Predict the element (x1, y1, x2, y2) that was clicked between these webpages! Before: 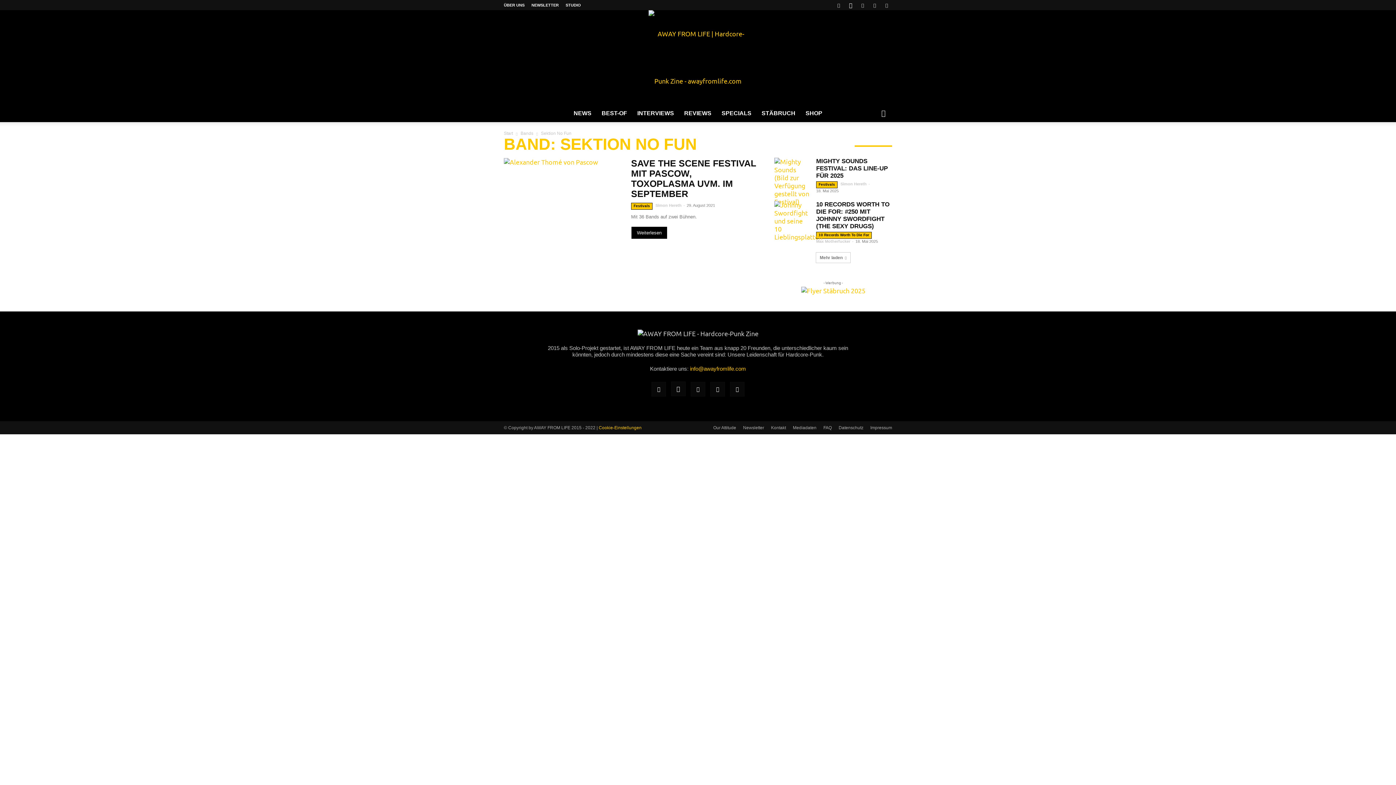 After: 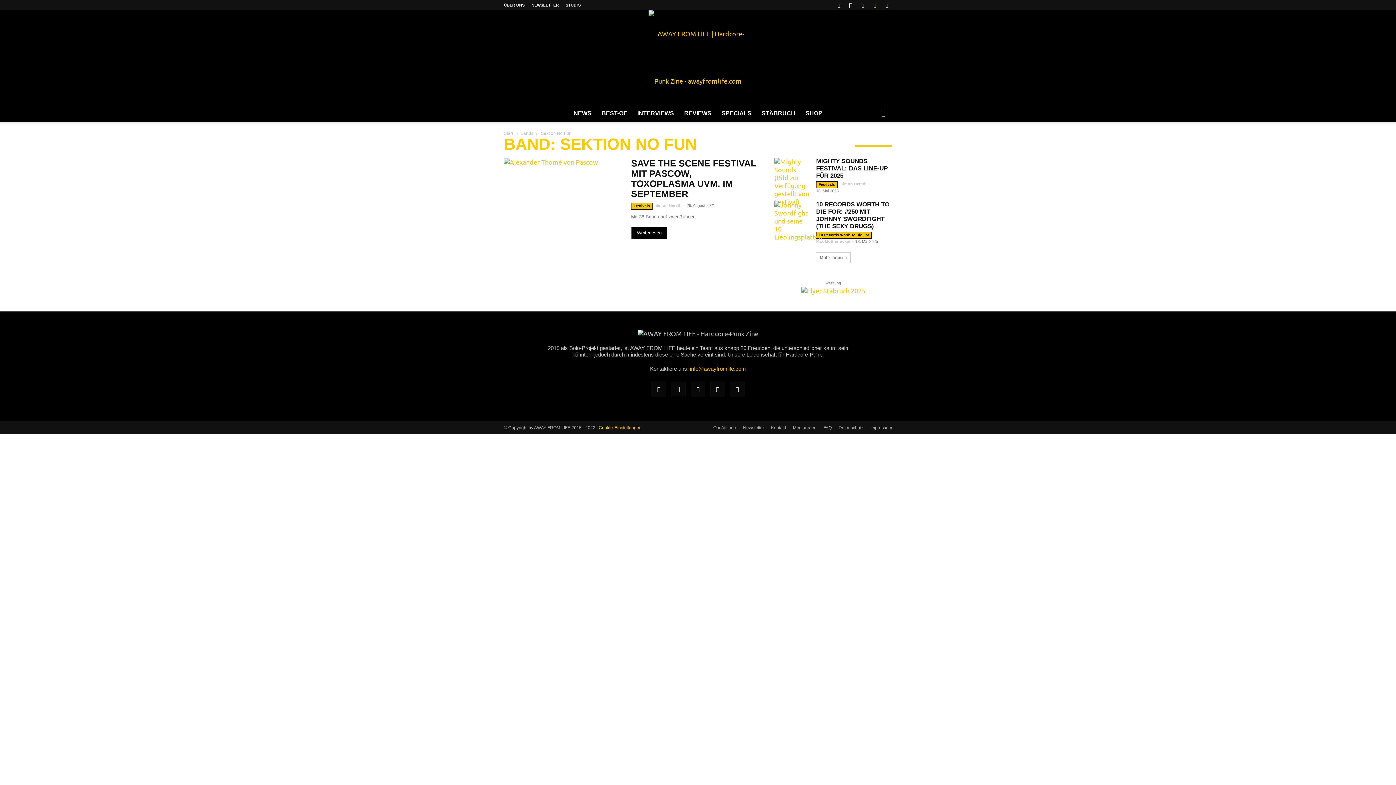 Action: bbox: (869, 0, 880, 10)